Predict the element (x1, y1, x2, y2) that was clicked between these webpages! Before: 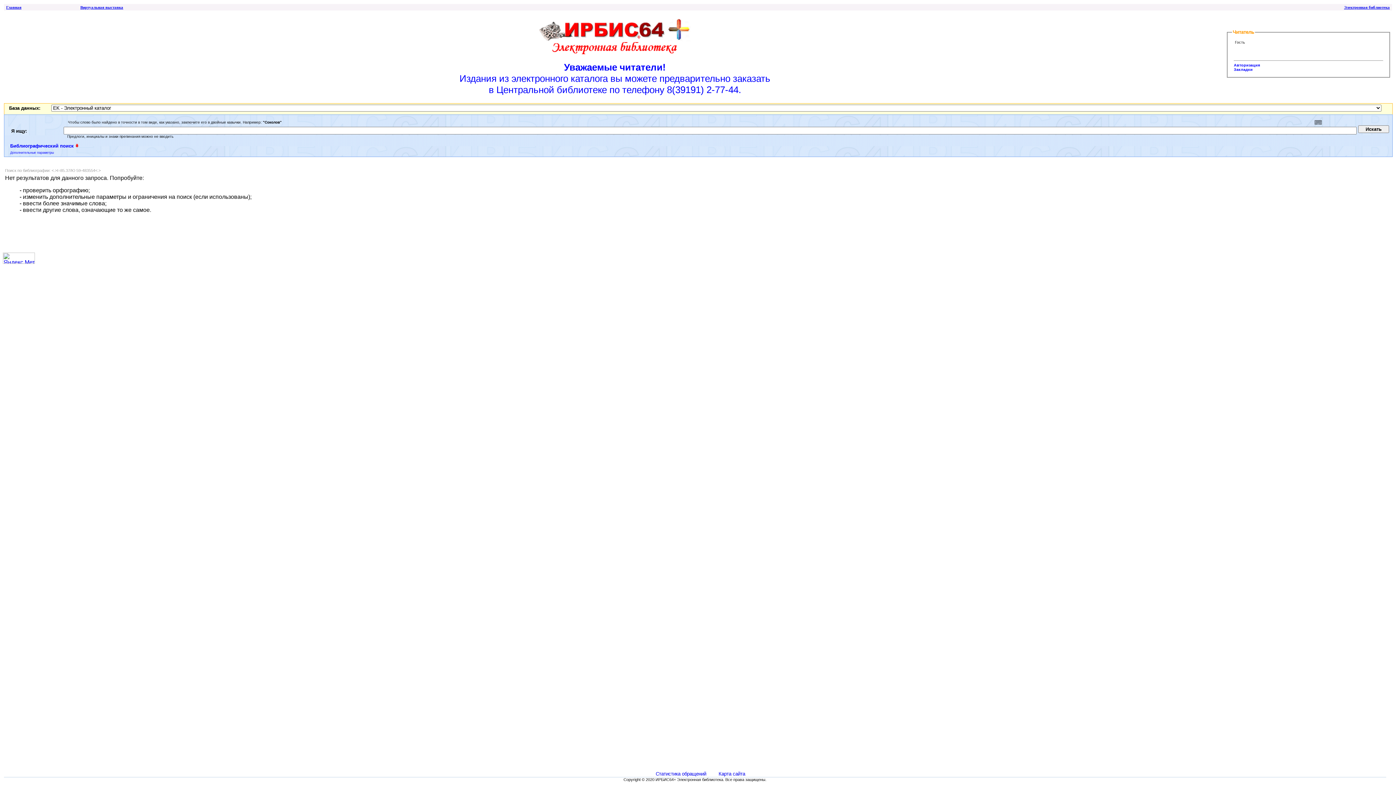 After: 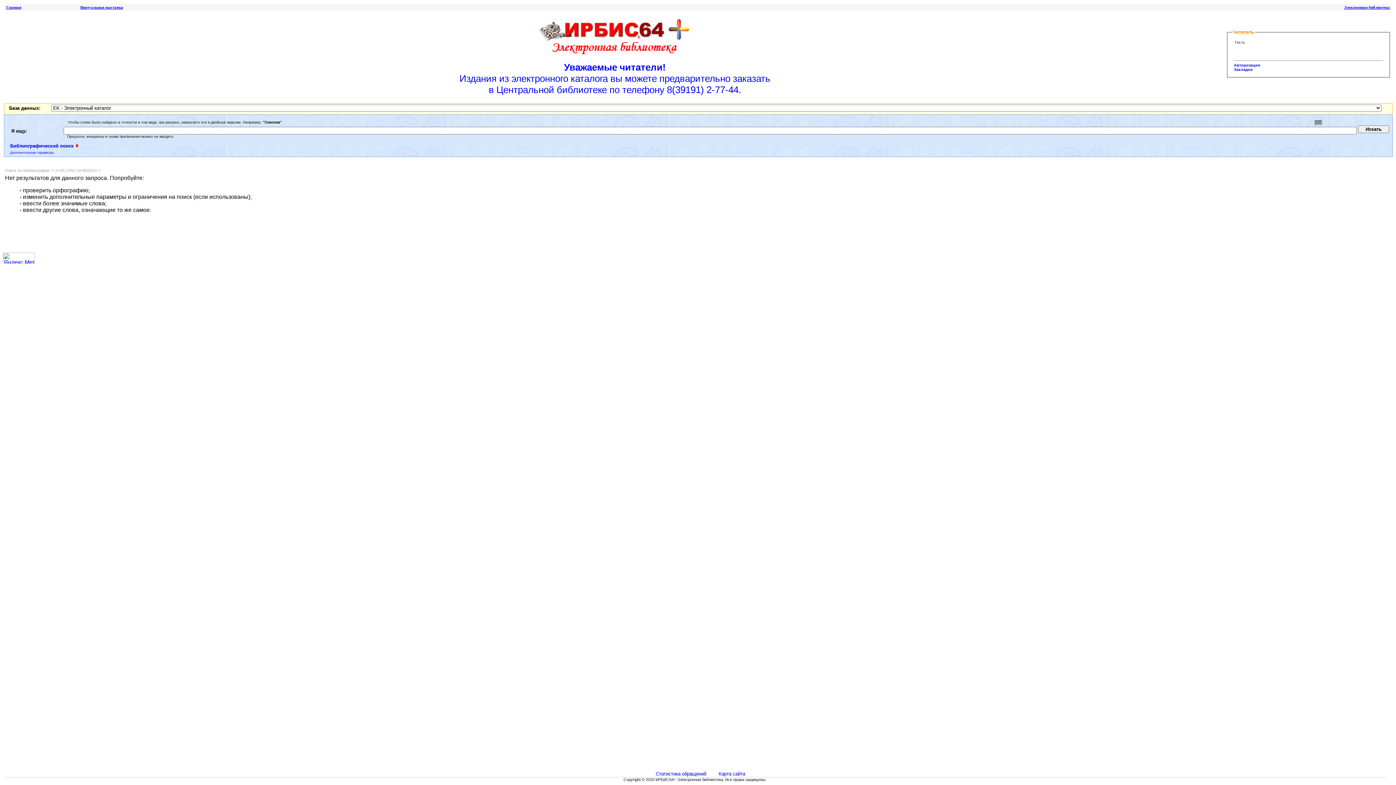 Action: bbox: (2, 258, 34, 265)